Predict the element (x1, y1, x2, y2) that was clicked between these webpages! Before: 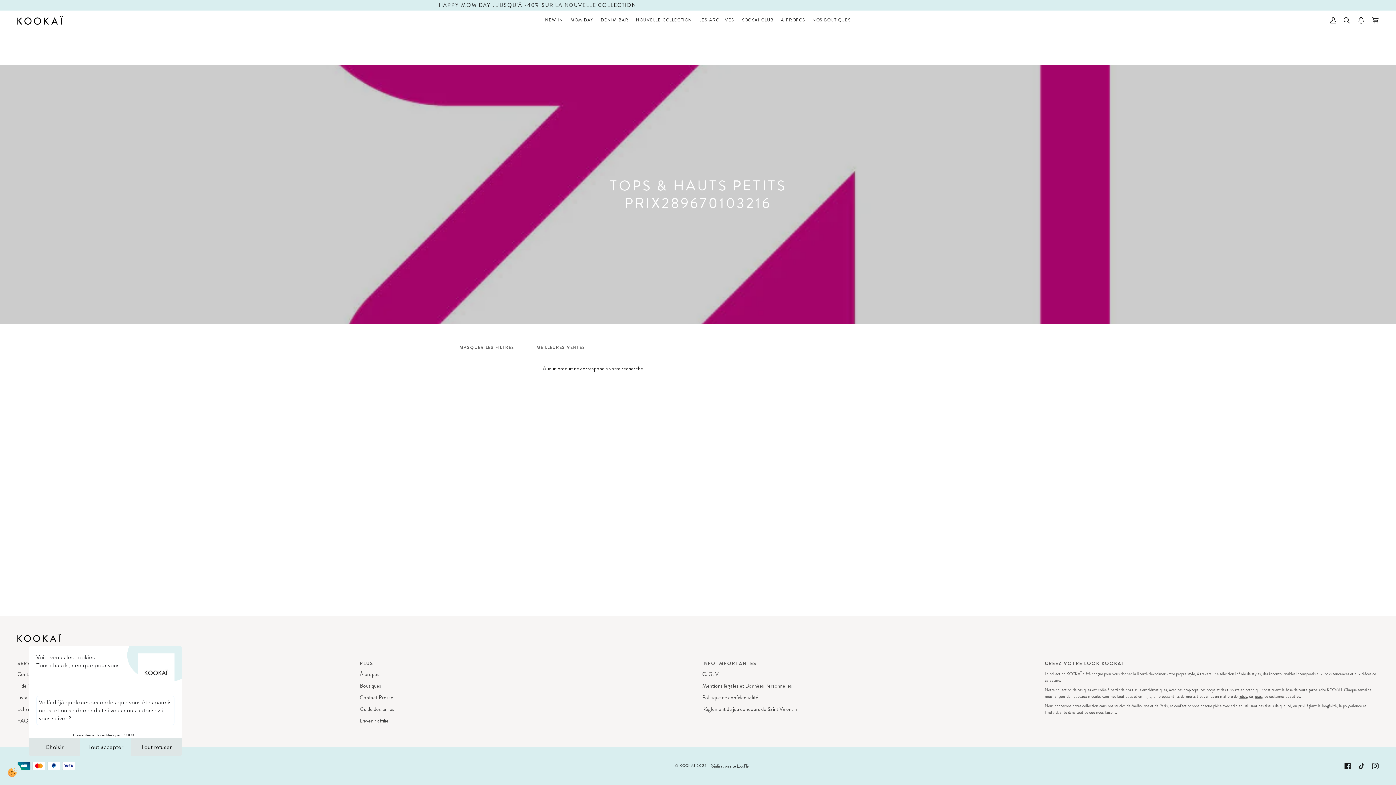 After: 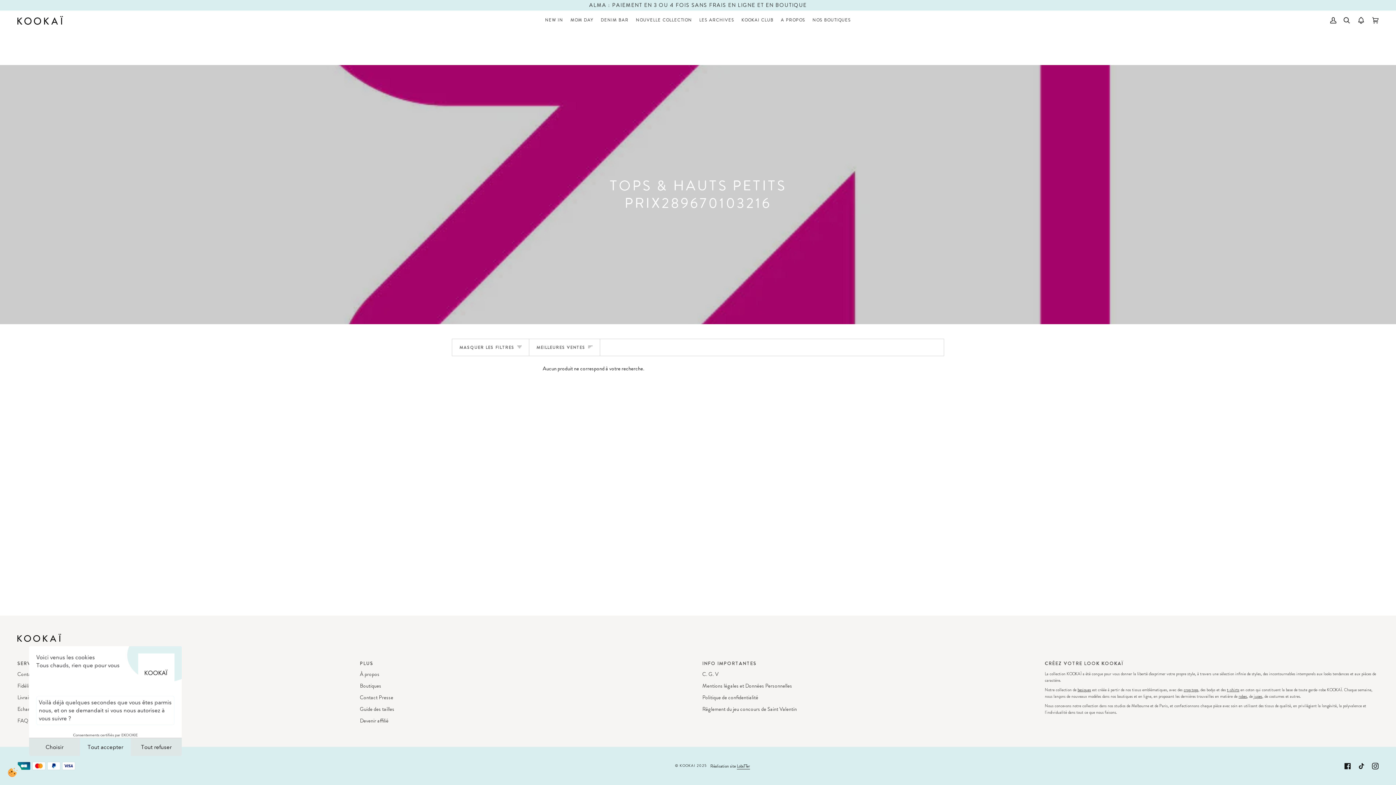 Action: label: LobsTTer bbox: (737, 763, 750, 769)